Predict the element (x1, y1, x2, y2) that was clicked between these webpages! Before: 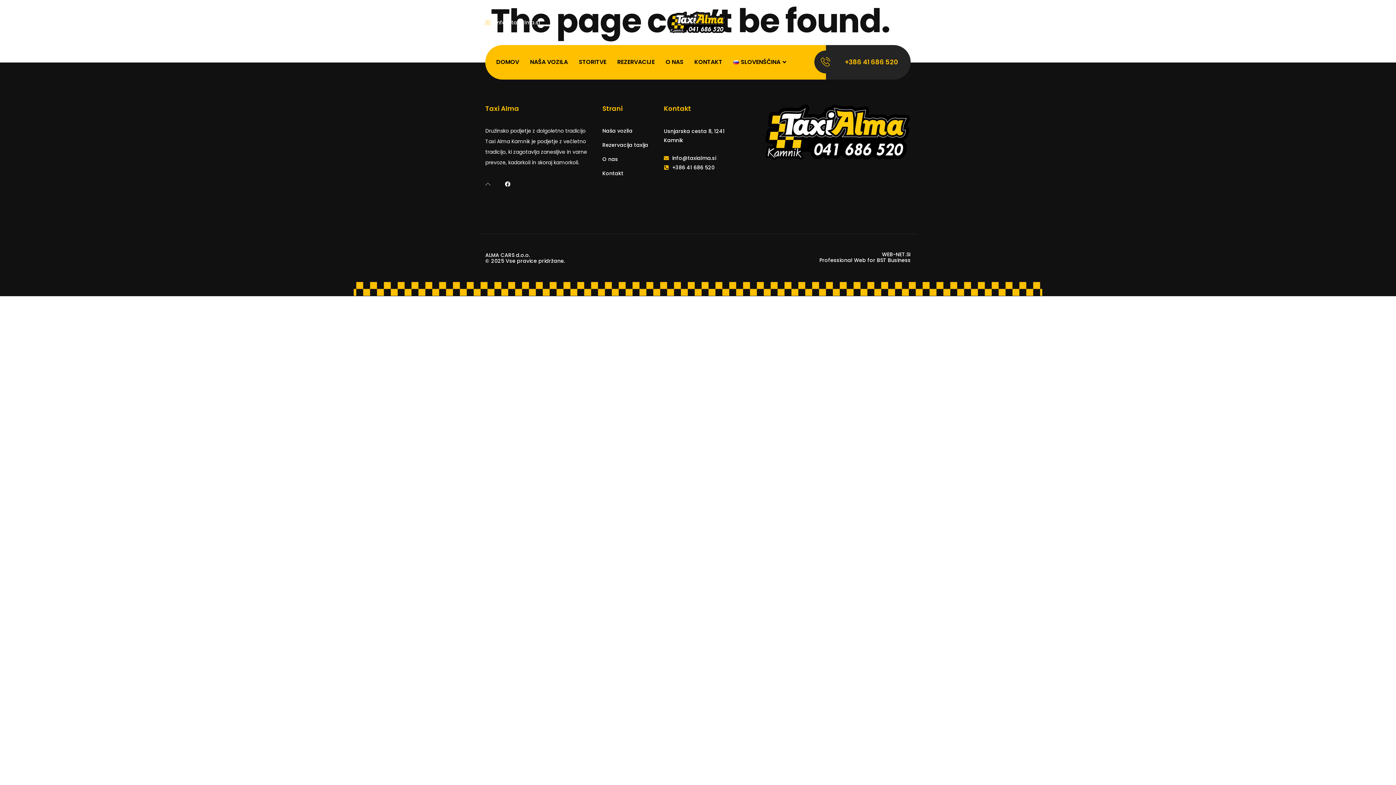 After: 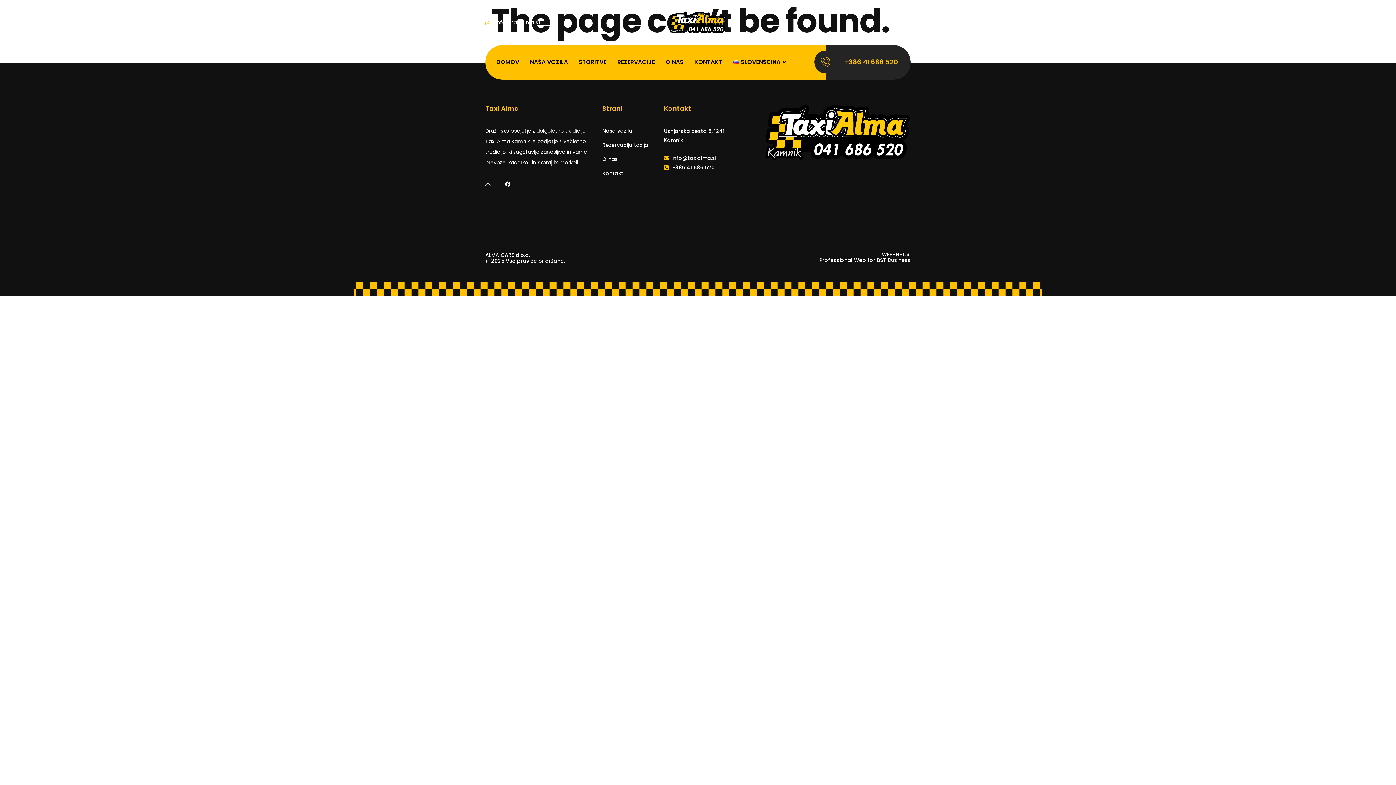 Action: bbox: (814, 50, 837, 73)